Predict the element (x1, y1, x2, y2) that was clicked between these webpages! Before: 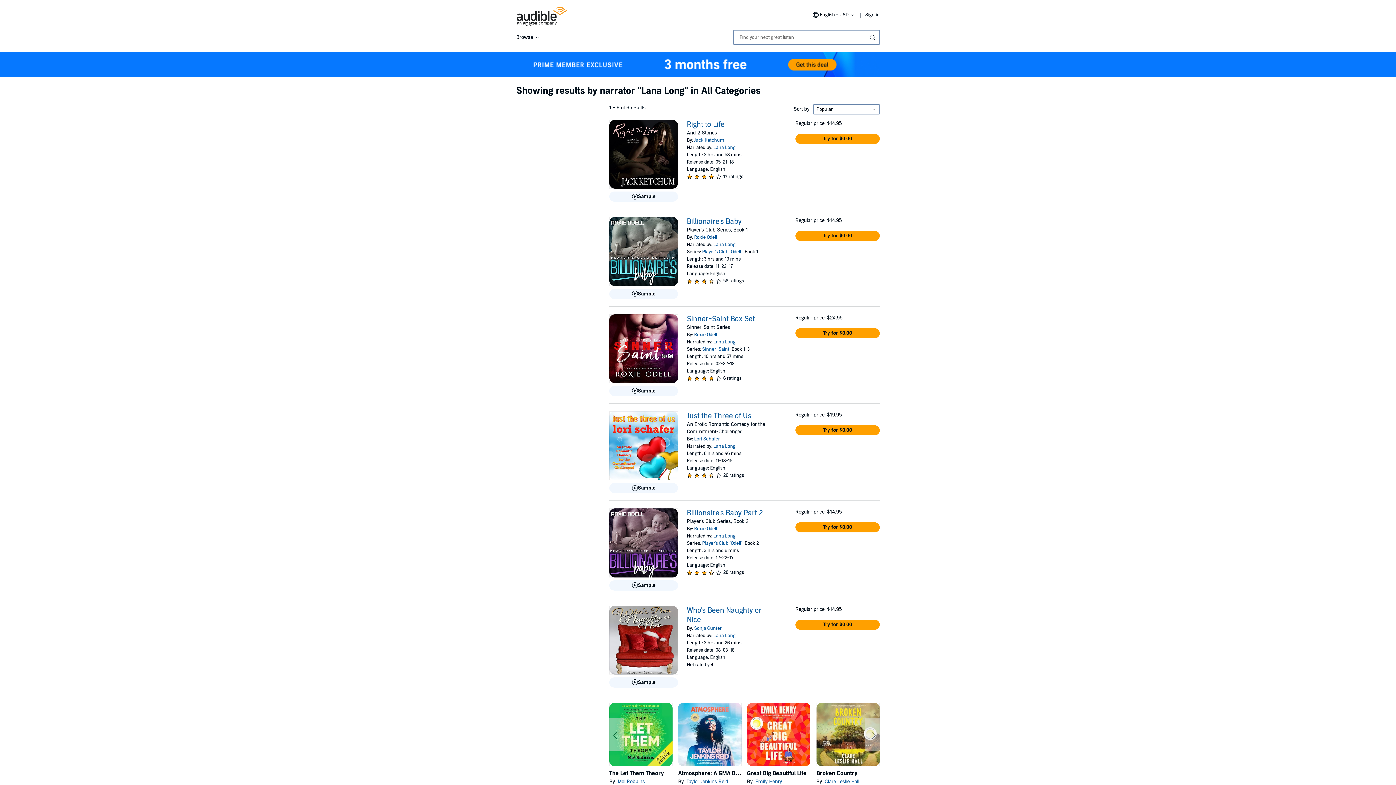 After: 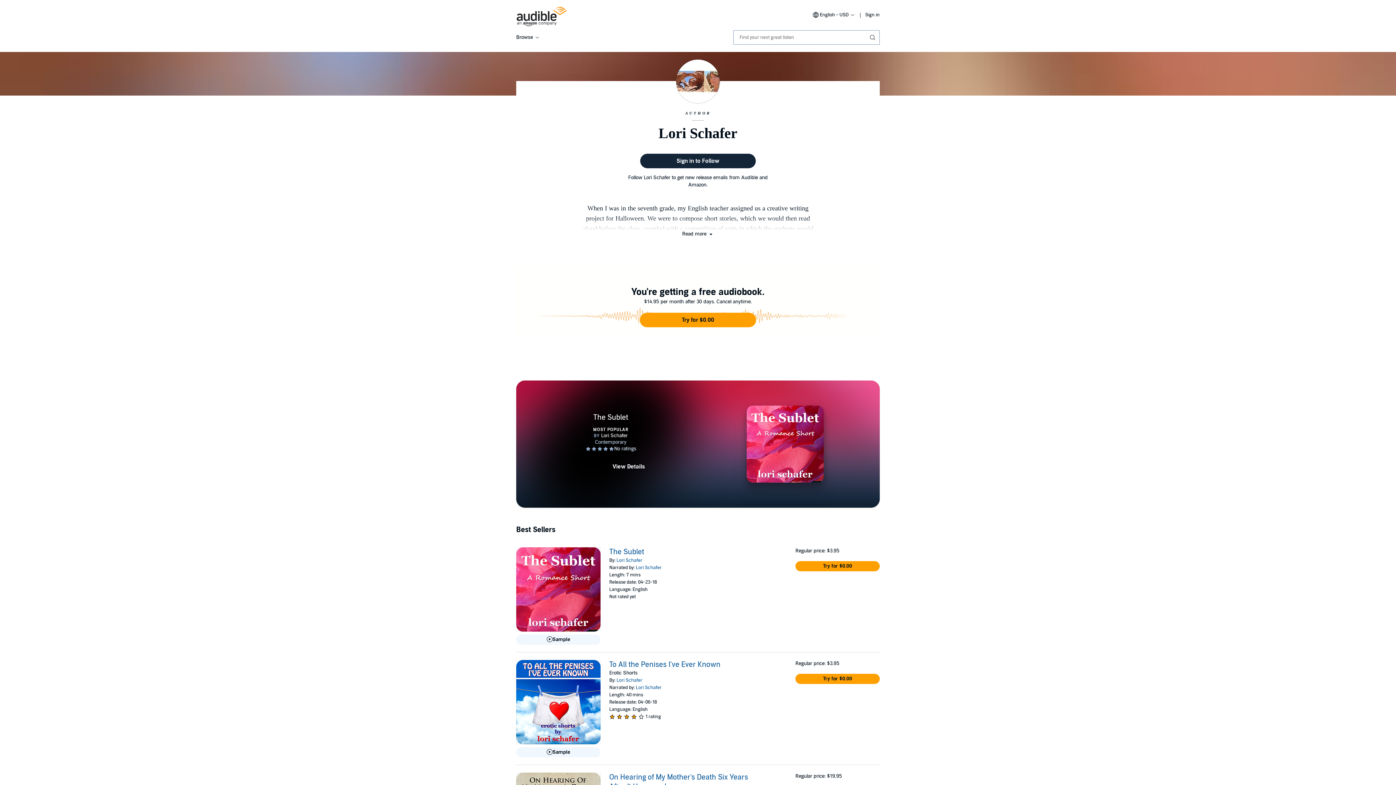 Action: bbox: (694, 436, 720, 442) label: Lori Schafer